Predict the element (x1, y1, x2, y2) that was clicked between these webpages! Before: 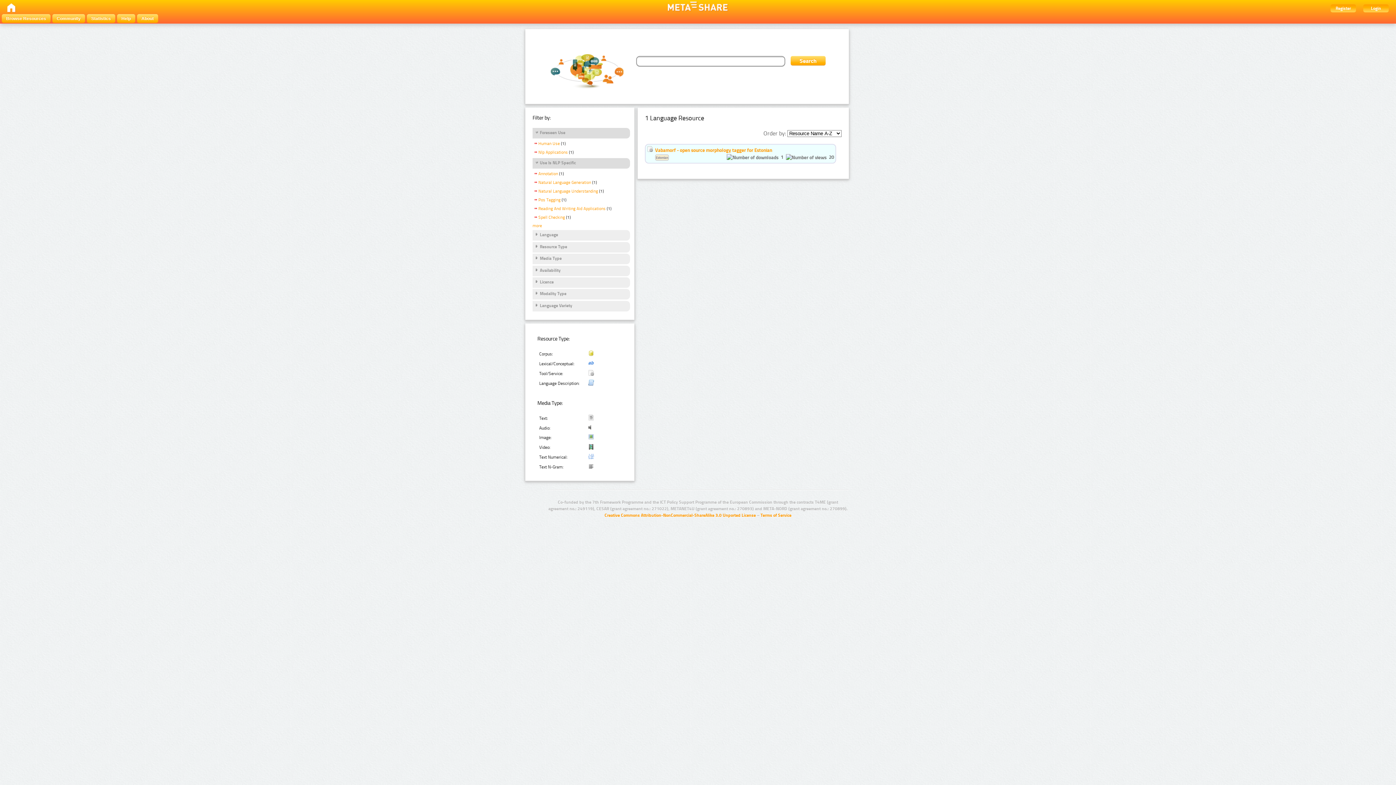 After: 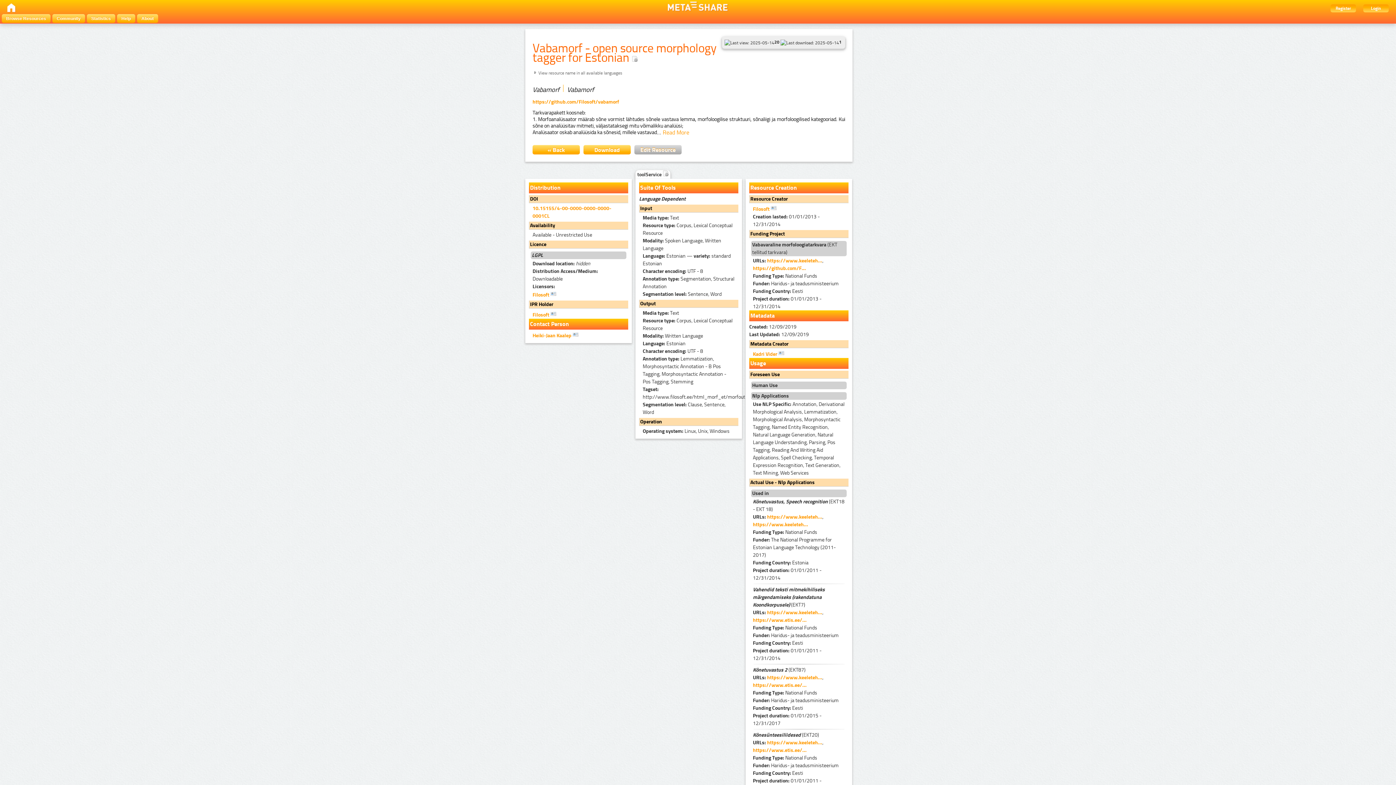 Action: label: Vabamorf - open source morphology tagger for Estonian bbox: (655, 147, 772, 153)